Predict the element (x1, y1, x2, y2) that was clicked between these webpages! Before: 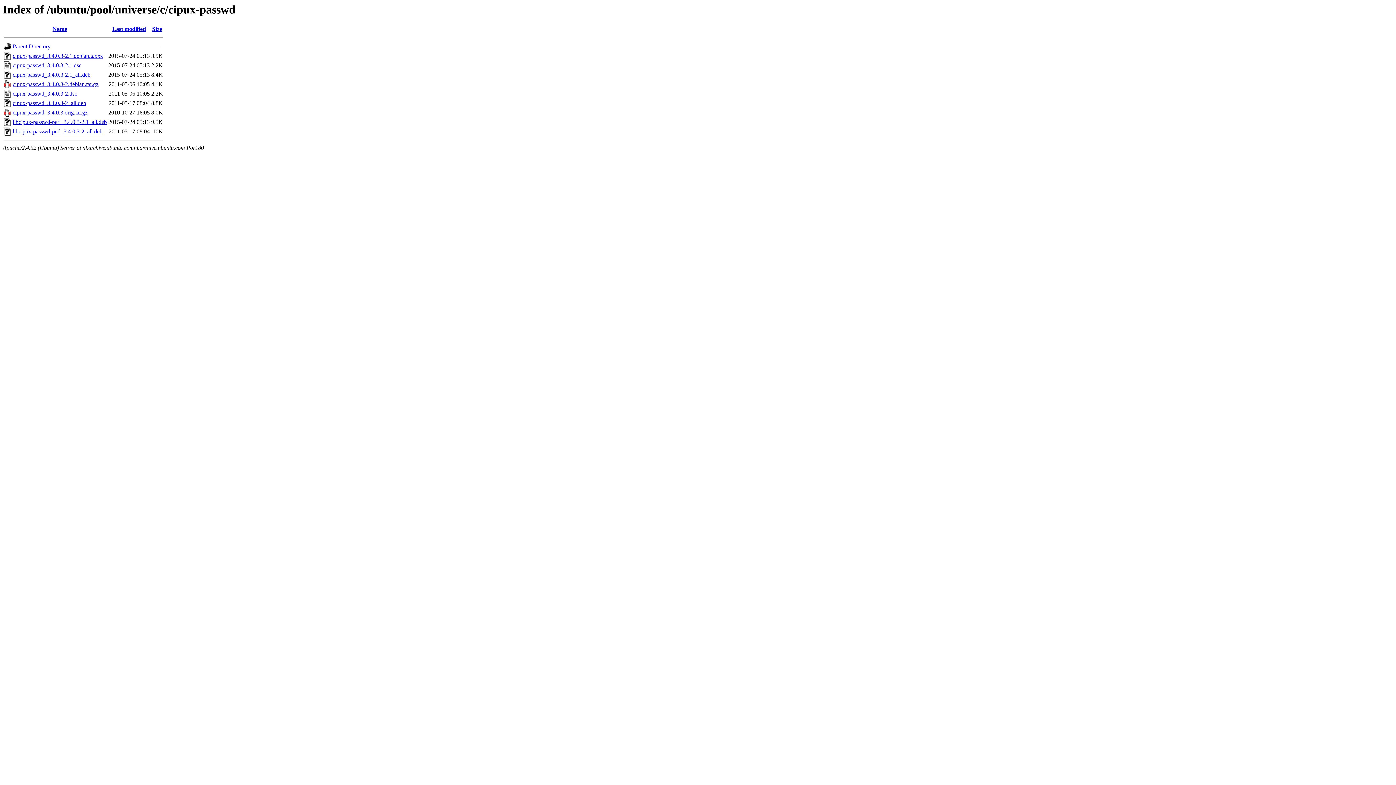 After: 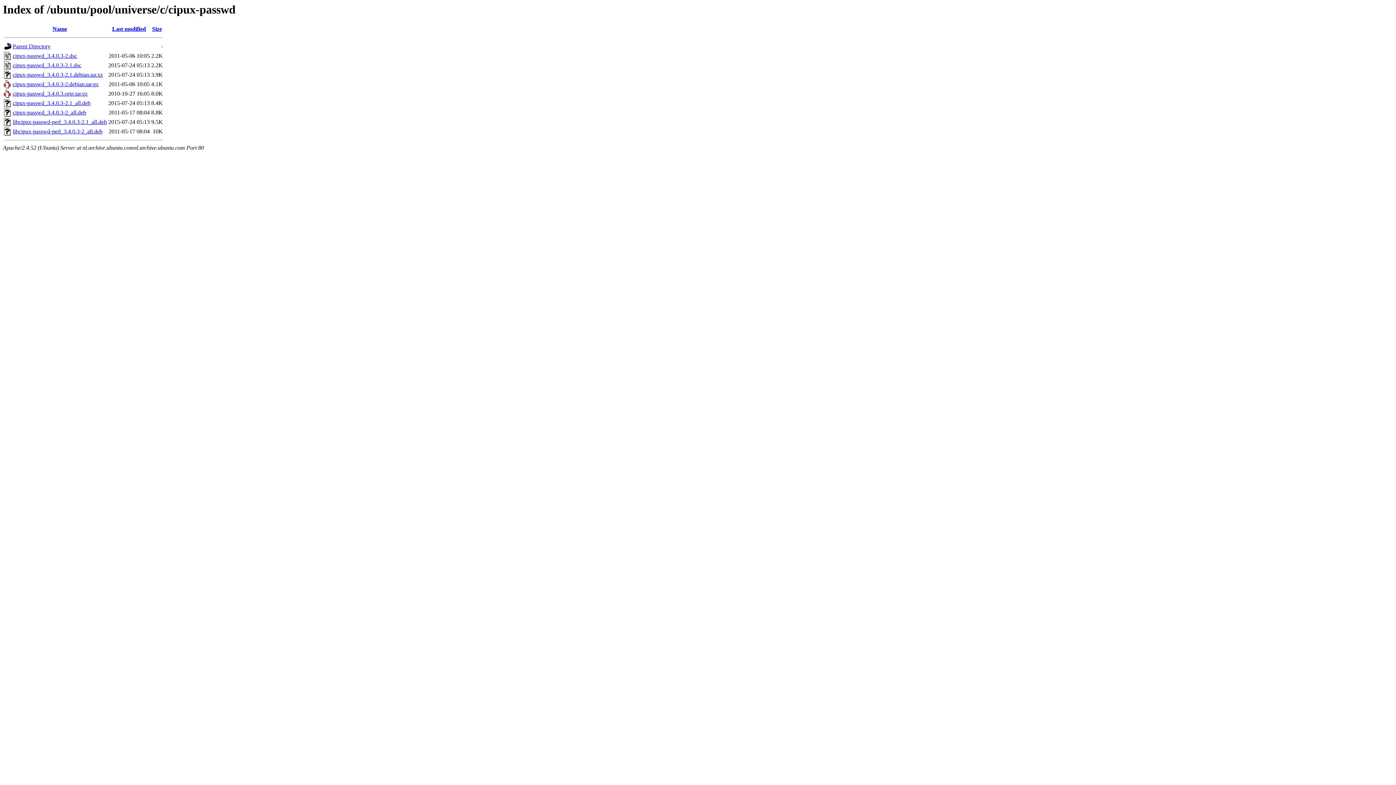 Action: bbox: (152, 25, 162, 32) label: Size